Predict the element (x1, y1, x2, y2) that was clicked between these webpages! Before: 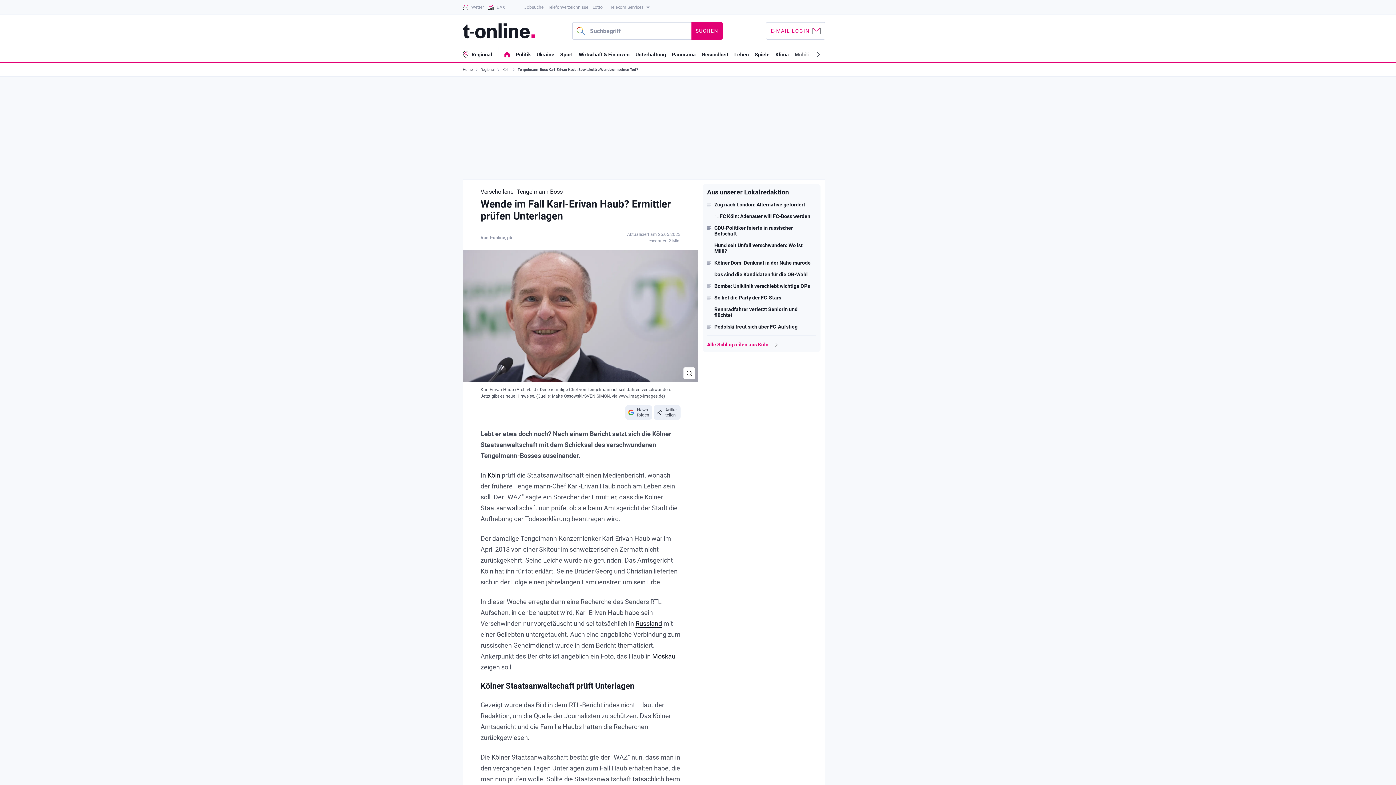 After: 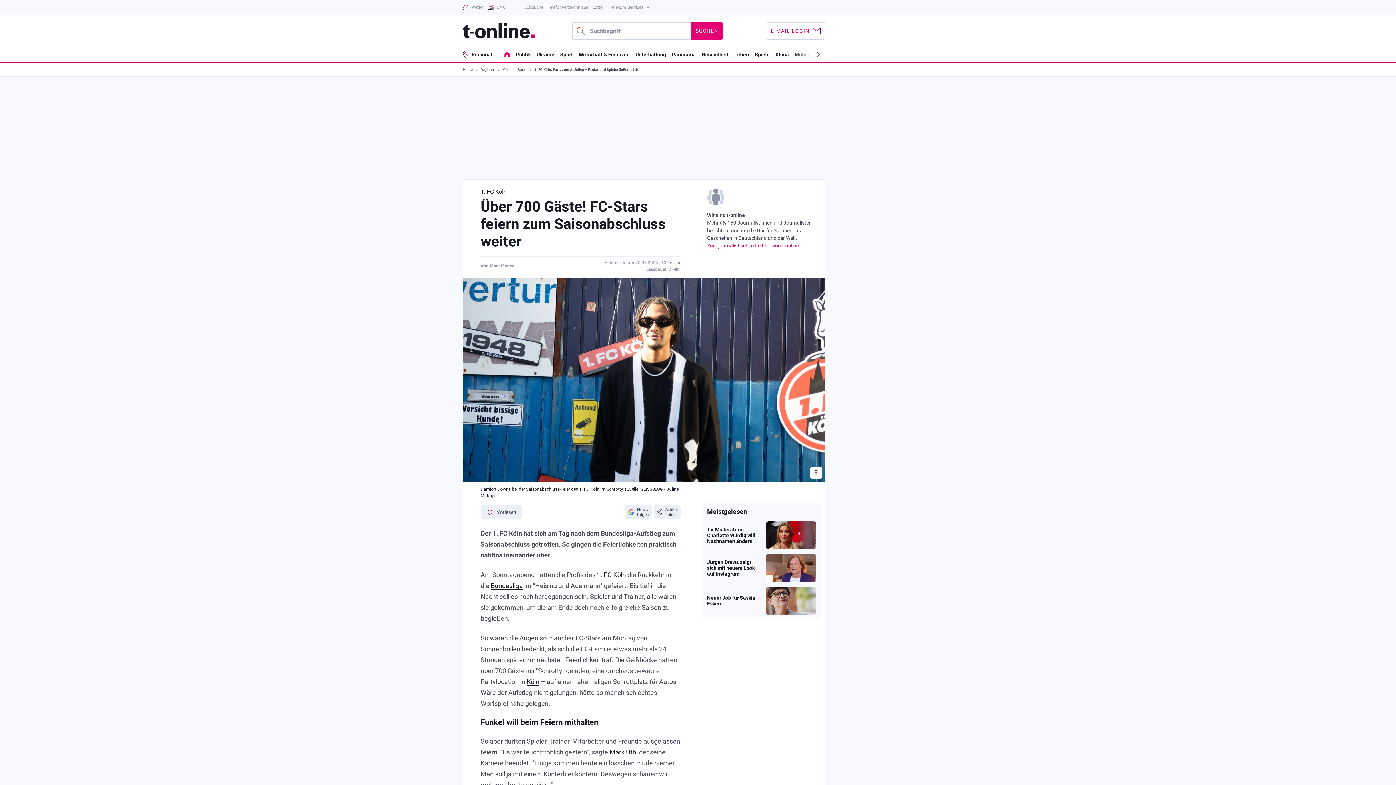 Action: label: So lief die Party der FC-Stars bbox: (707, 294, 816, 300)